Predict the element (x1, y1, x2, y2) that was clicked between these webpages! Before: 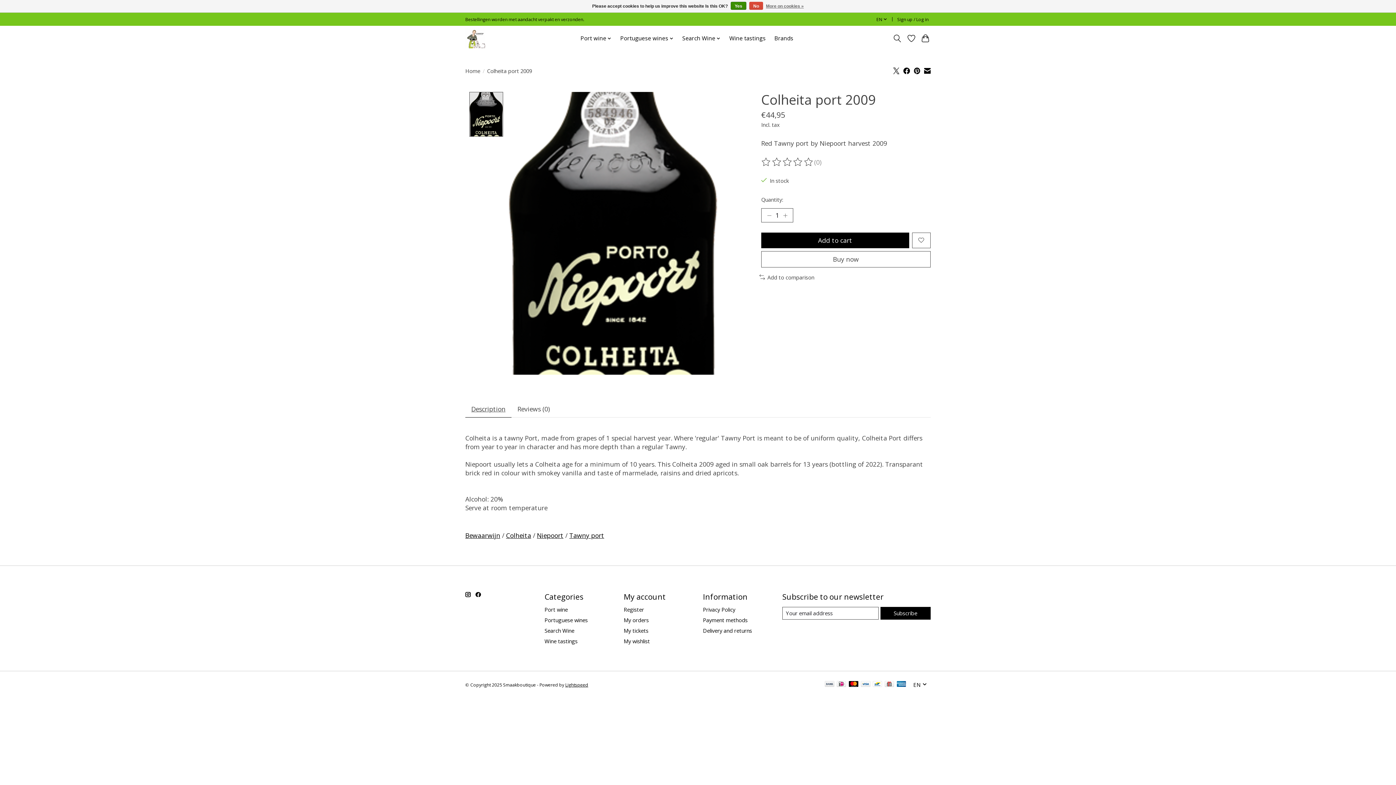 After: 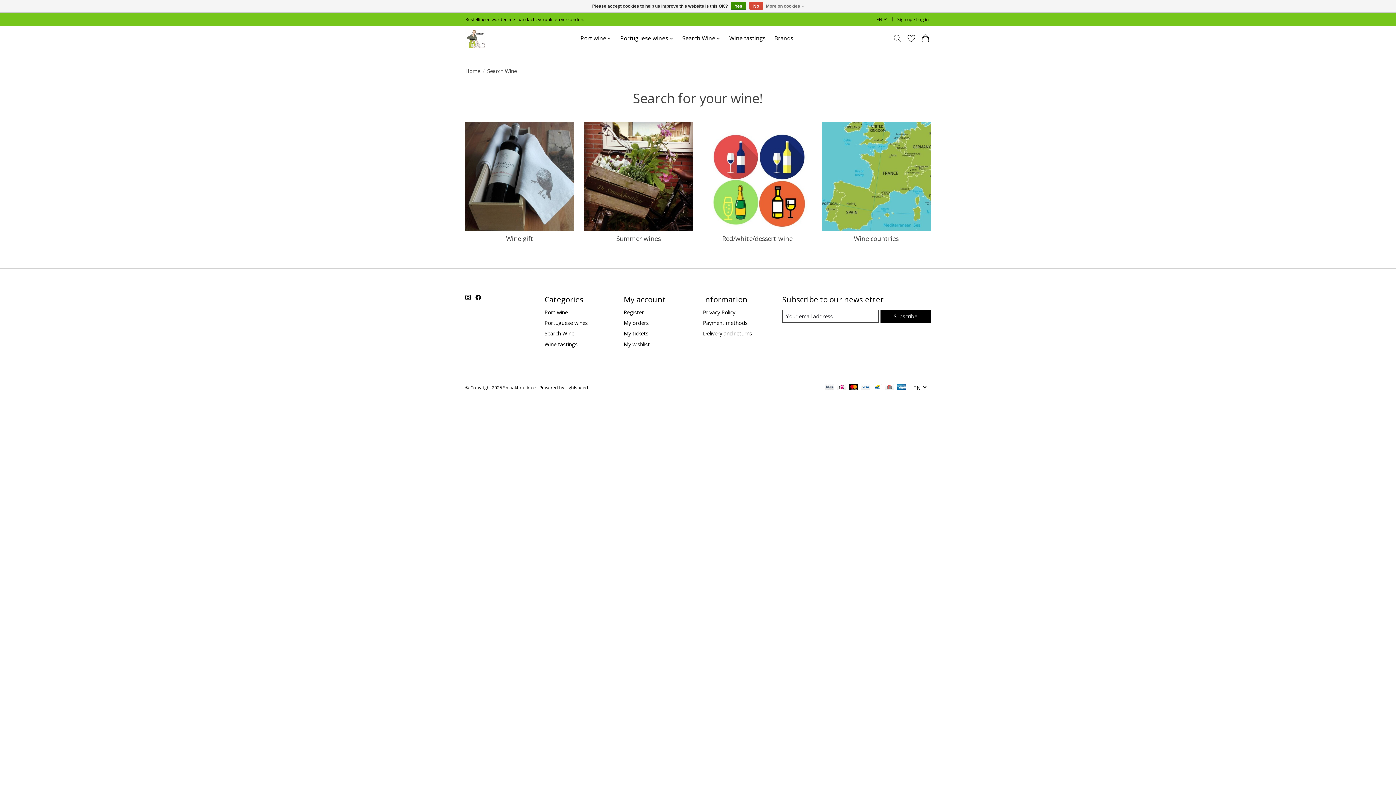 Action: label: Search Wine bbox: (679, 32, 723, 44)